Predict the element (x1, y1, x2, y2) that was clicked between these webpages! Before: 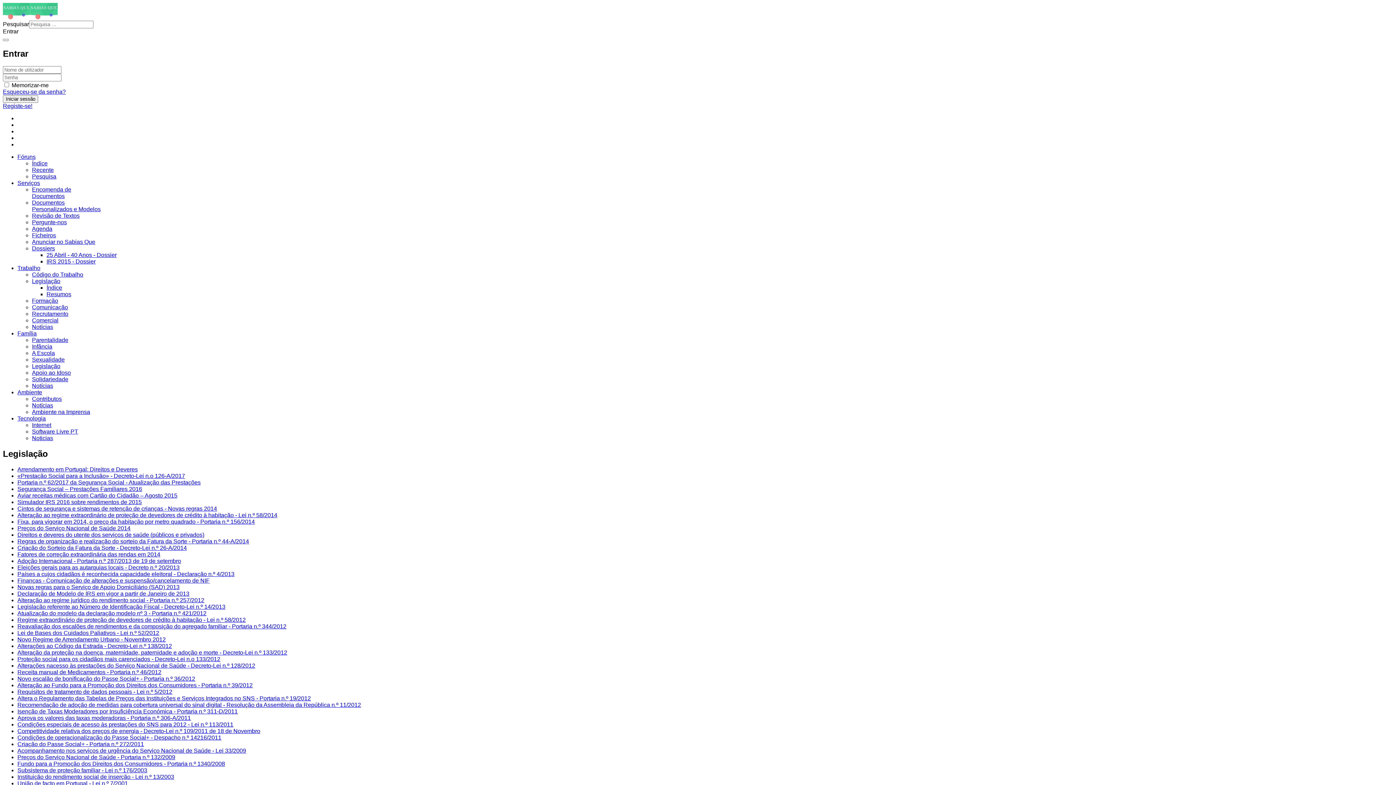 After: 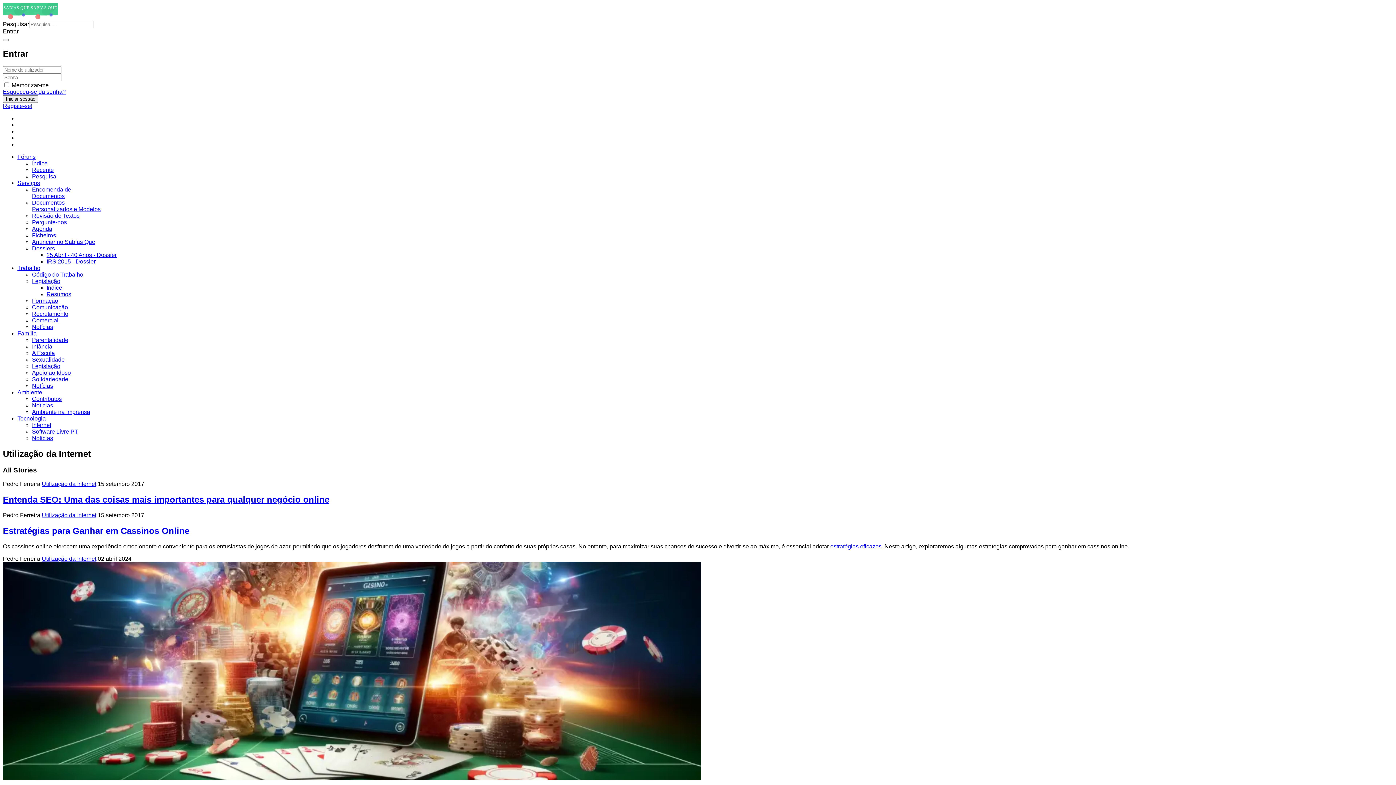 Action: label: Internet bbox: (32, 422, 51, 428)